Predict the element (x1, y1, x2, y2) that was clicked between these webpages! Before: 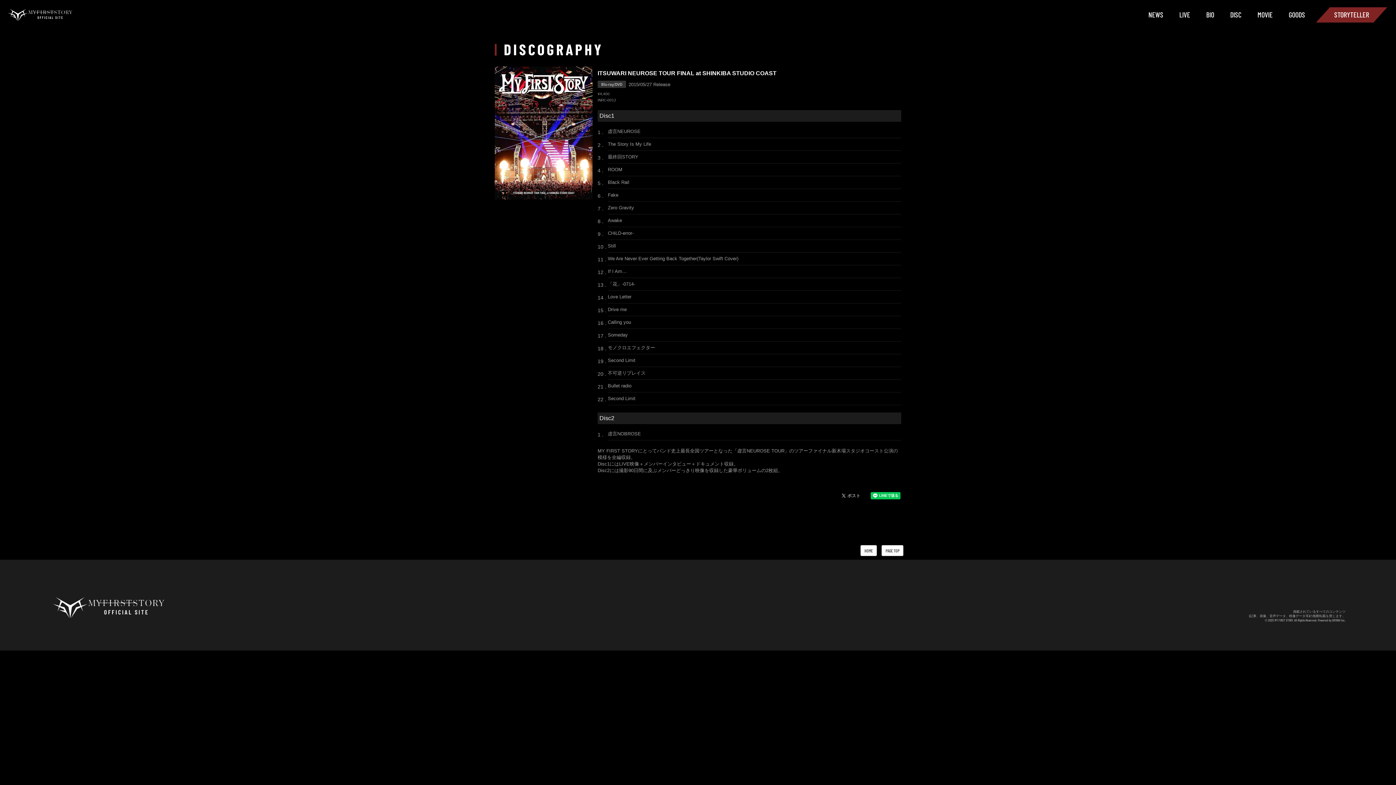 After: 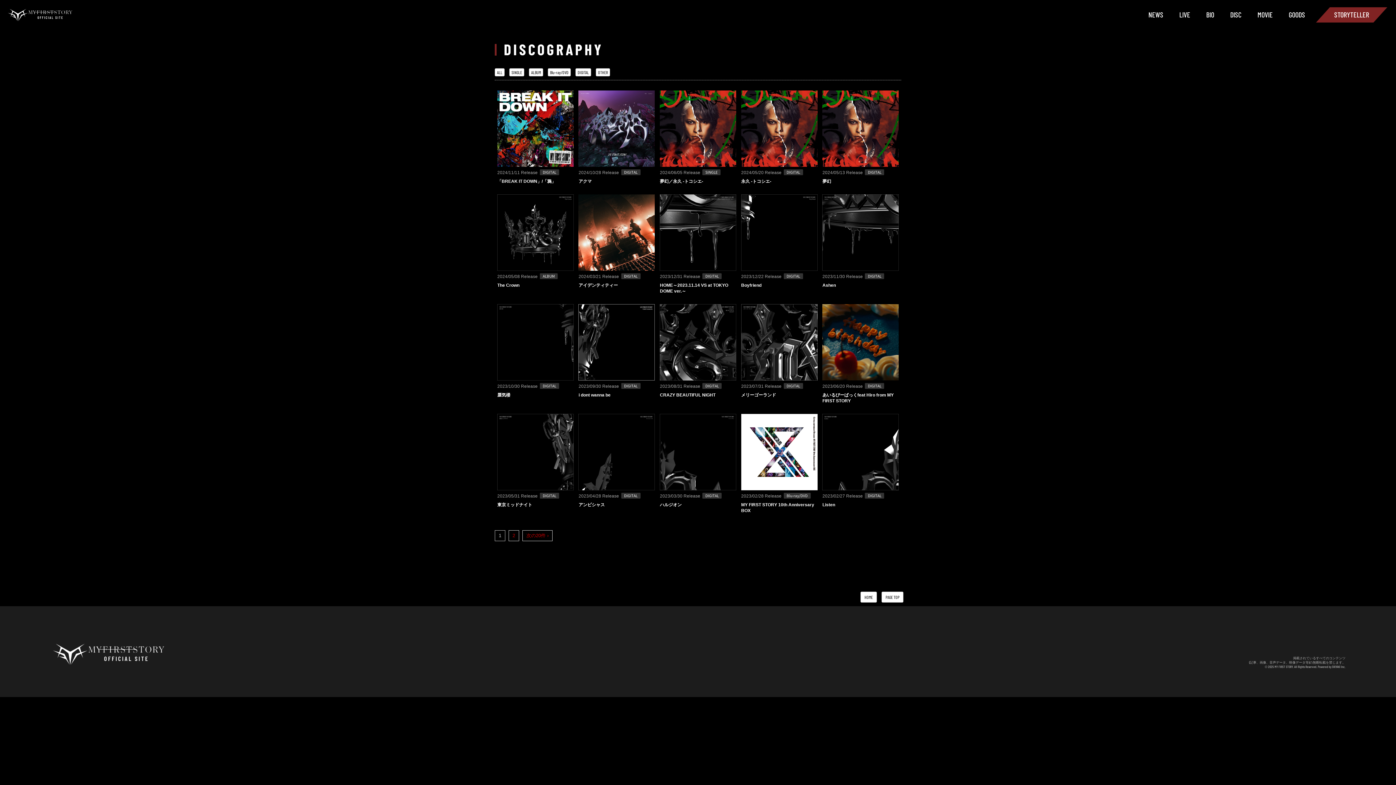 Action: bbox: (1225, 4, 1247, 24) label: DISC